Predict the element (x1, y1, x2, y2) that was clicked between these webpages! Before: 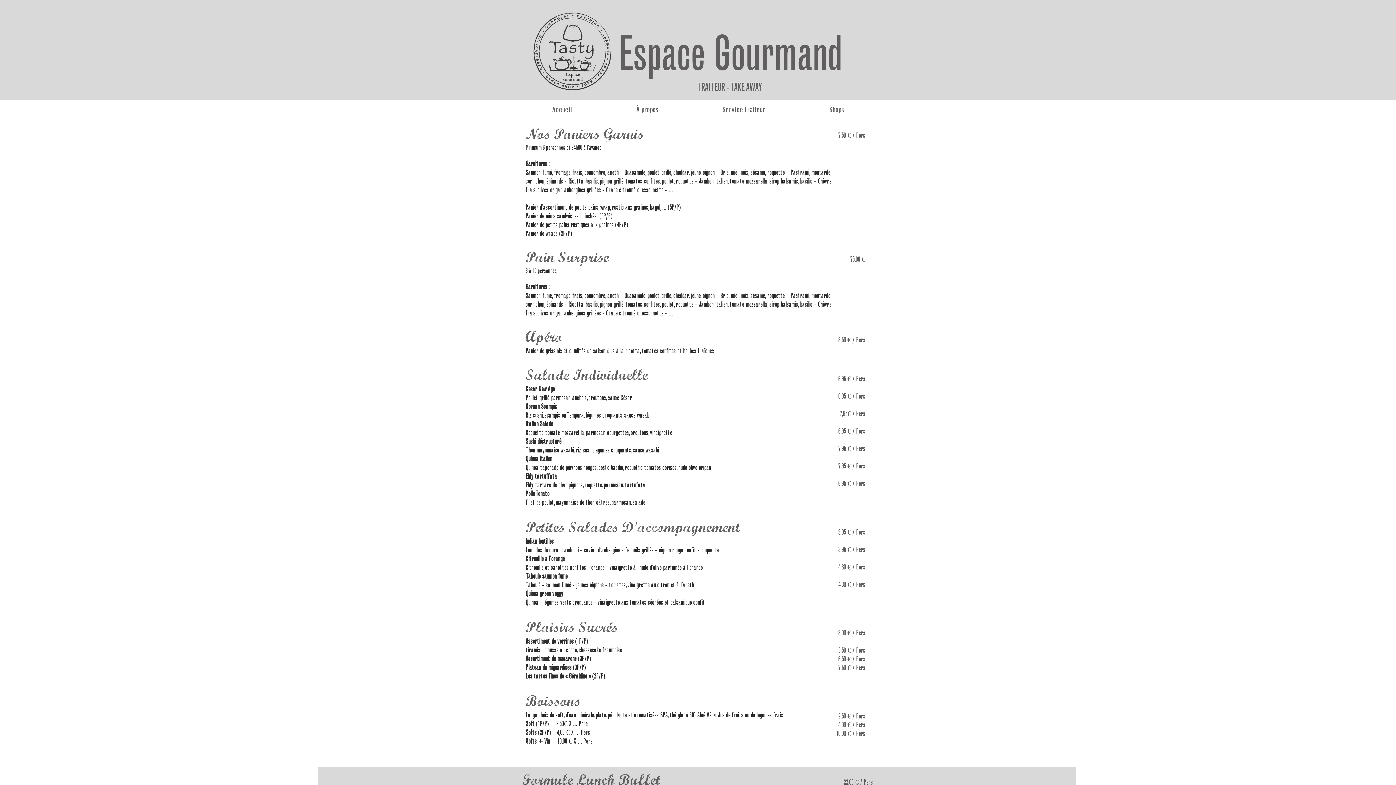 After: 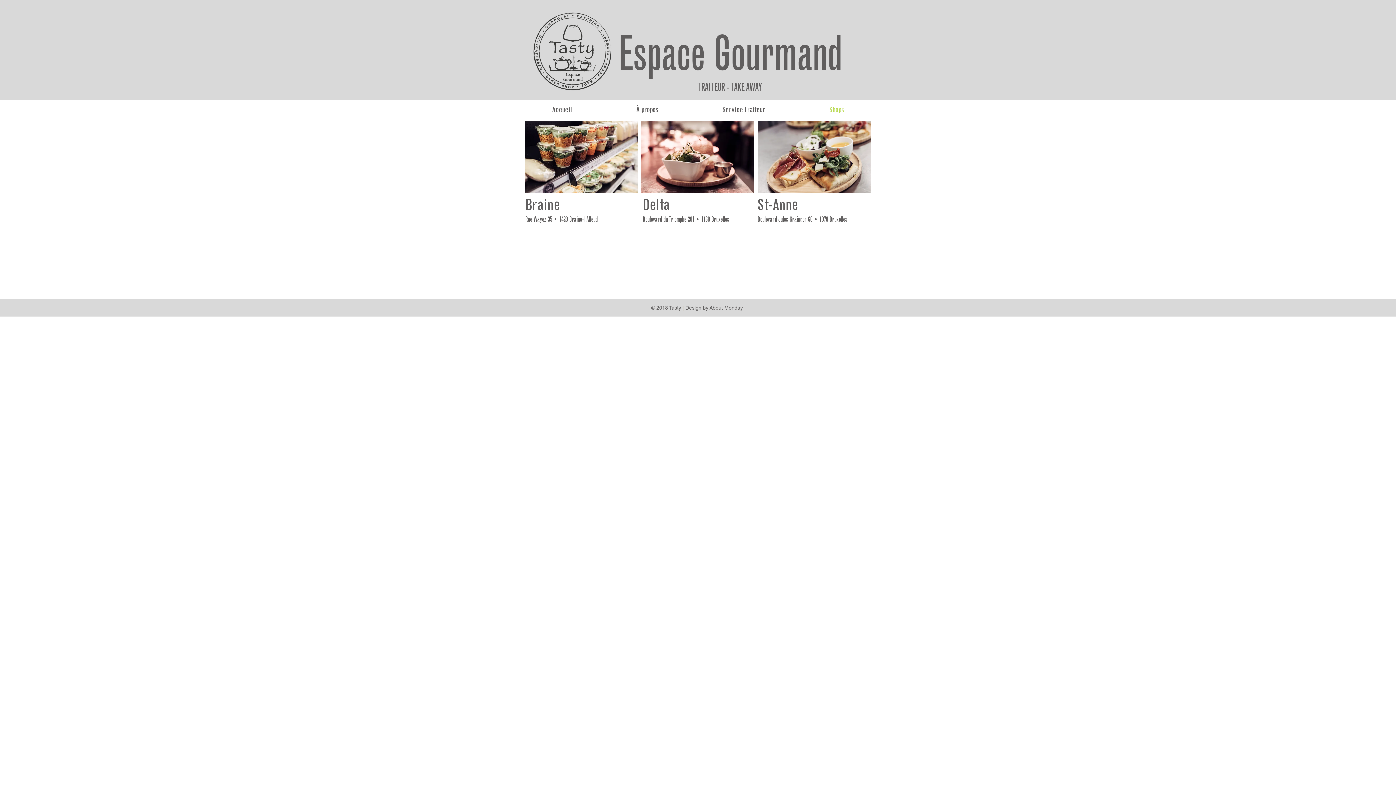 Action: bbox: (797, 102, 876, 117) label: Shops